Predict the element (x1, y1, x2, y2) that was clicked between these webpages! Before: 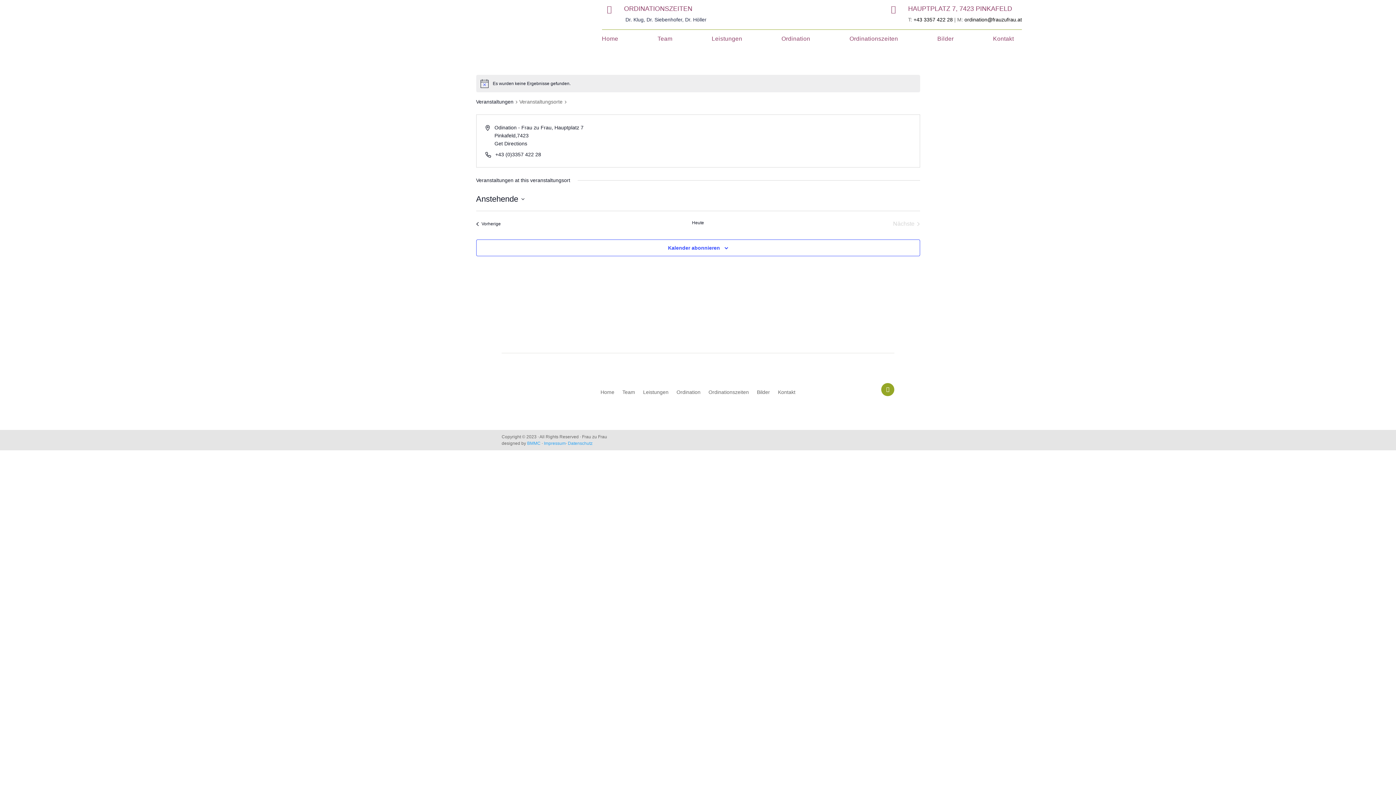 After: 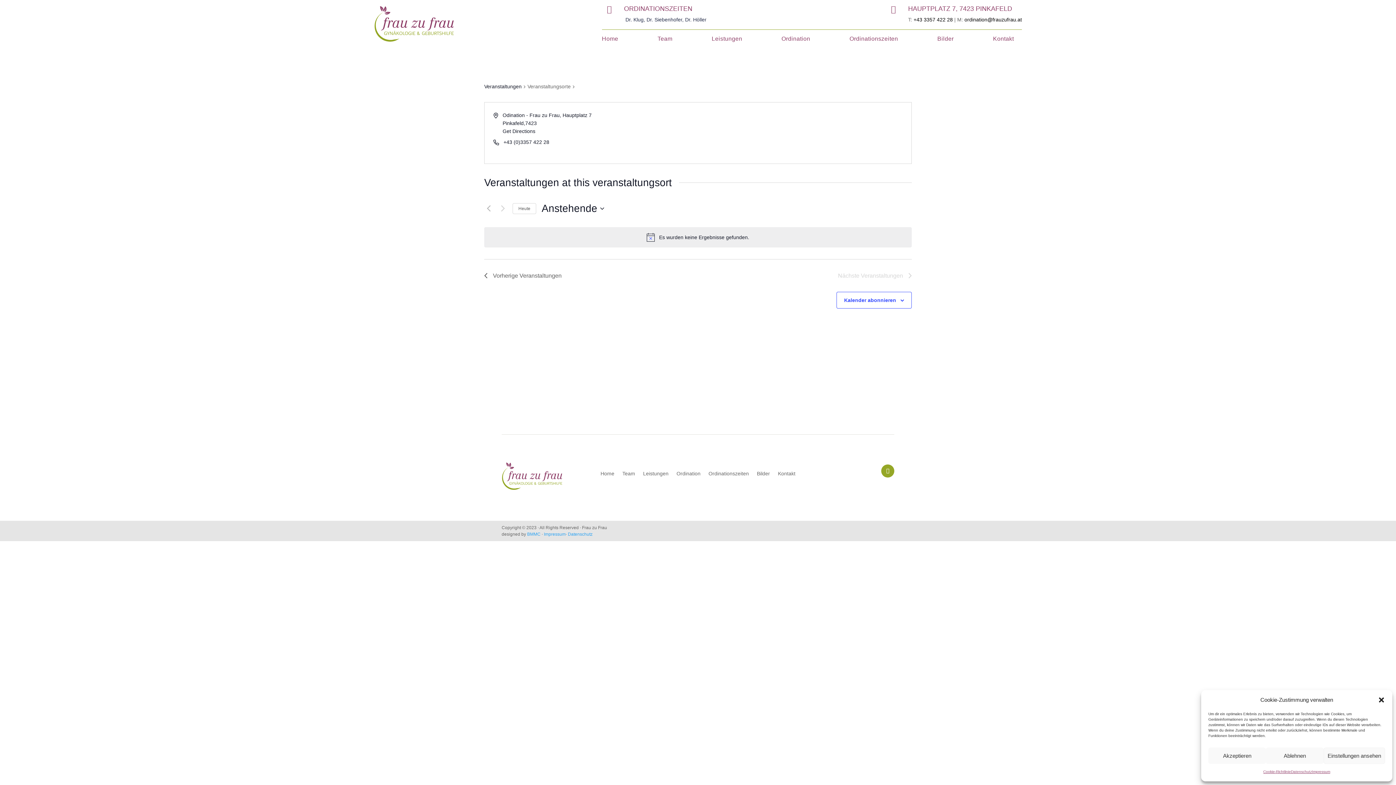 Action: bbox: (913, 16, 953, 22) label: +43 3357 422 28